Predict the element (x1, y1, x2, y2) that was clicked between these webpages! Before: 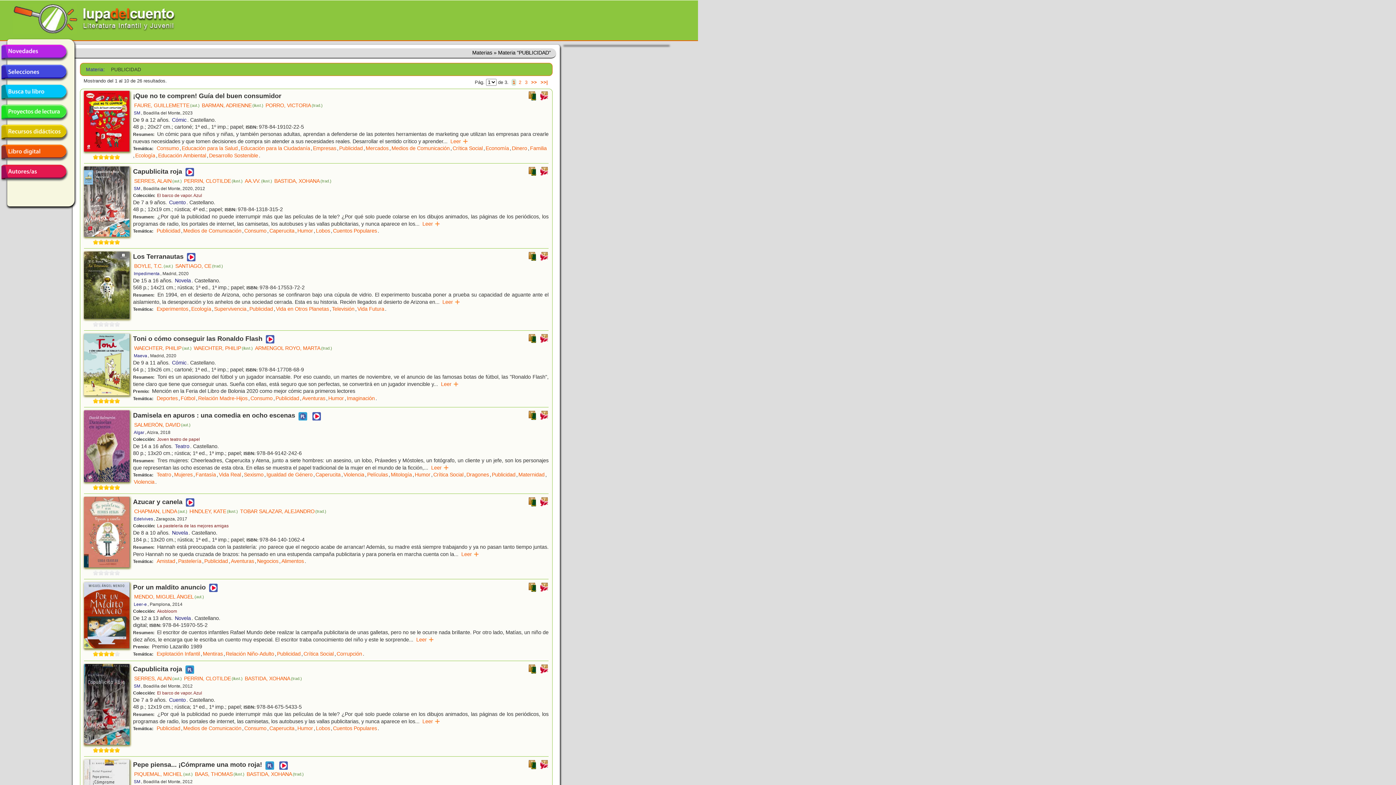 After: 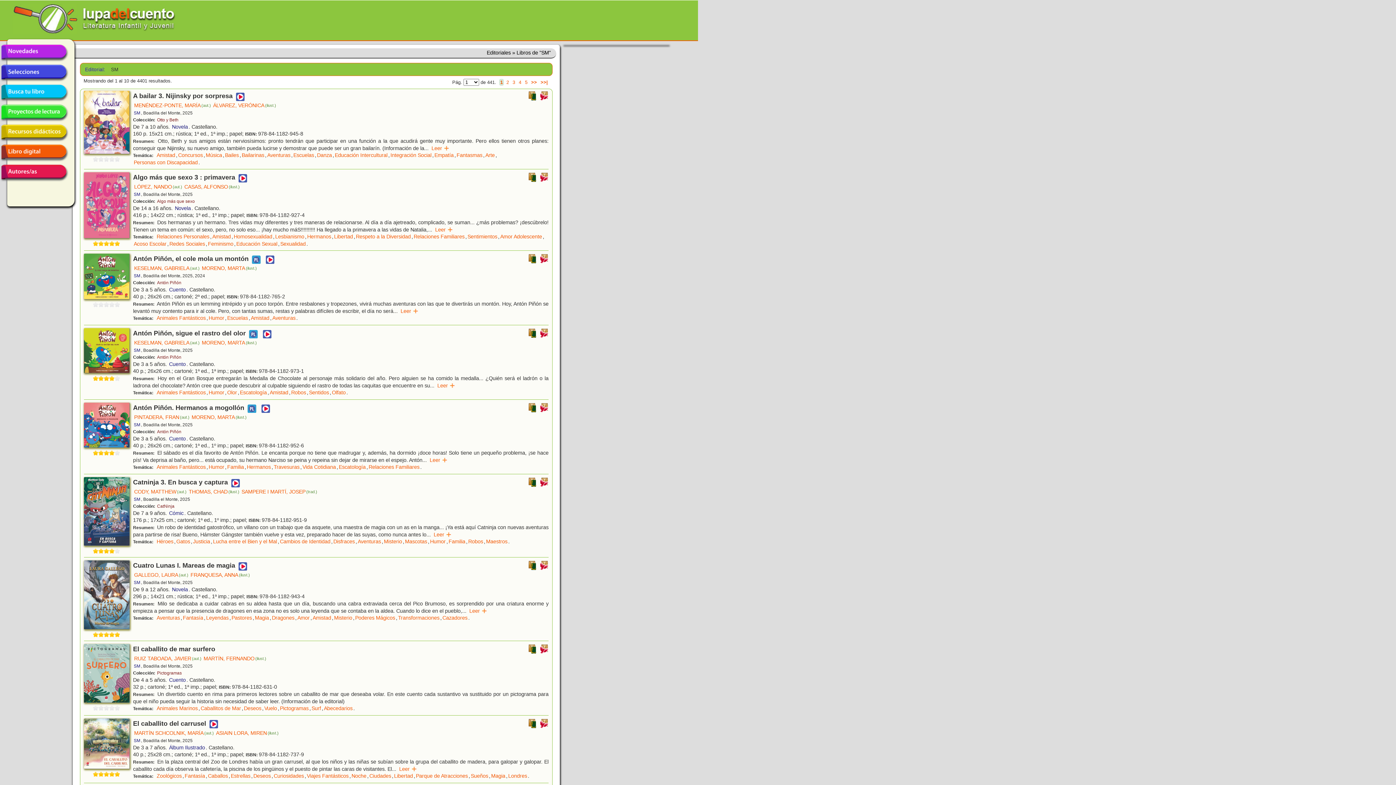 Action: bbox: (133, 109, 141, 116) label: SM